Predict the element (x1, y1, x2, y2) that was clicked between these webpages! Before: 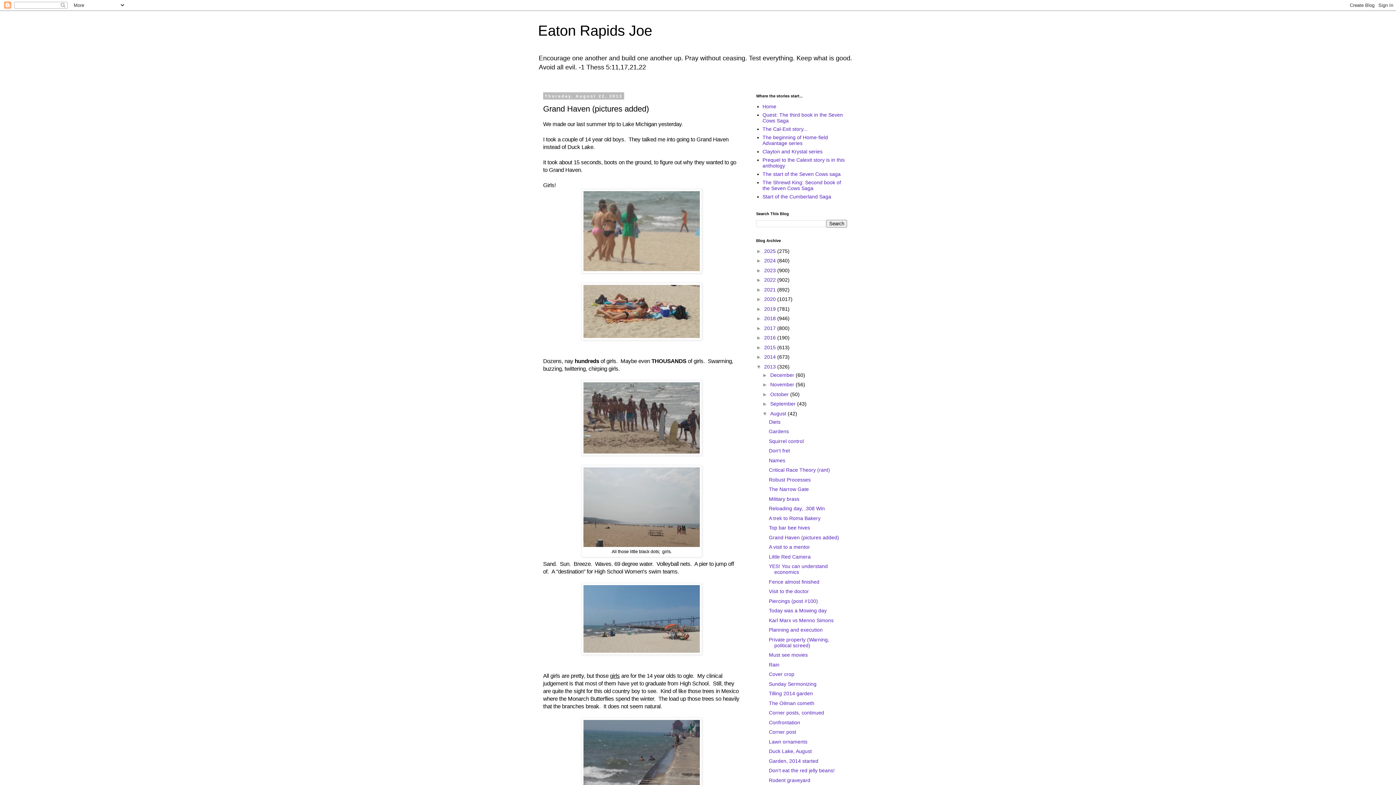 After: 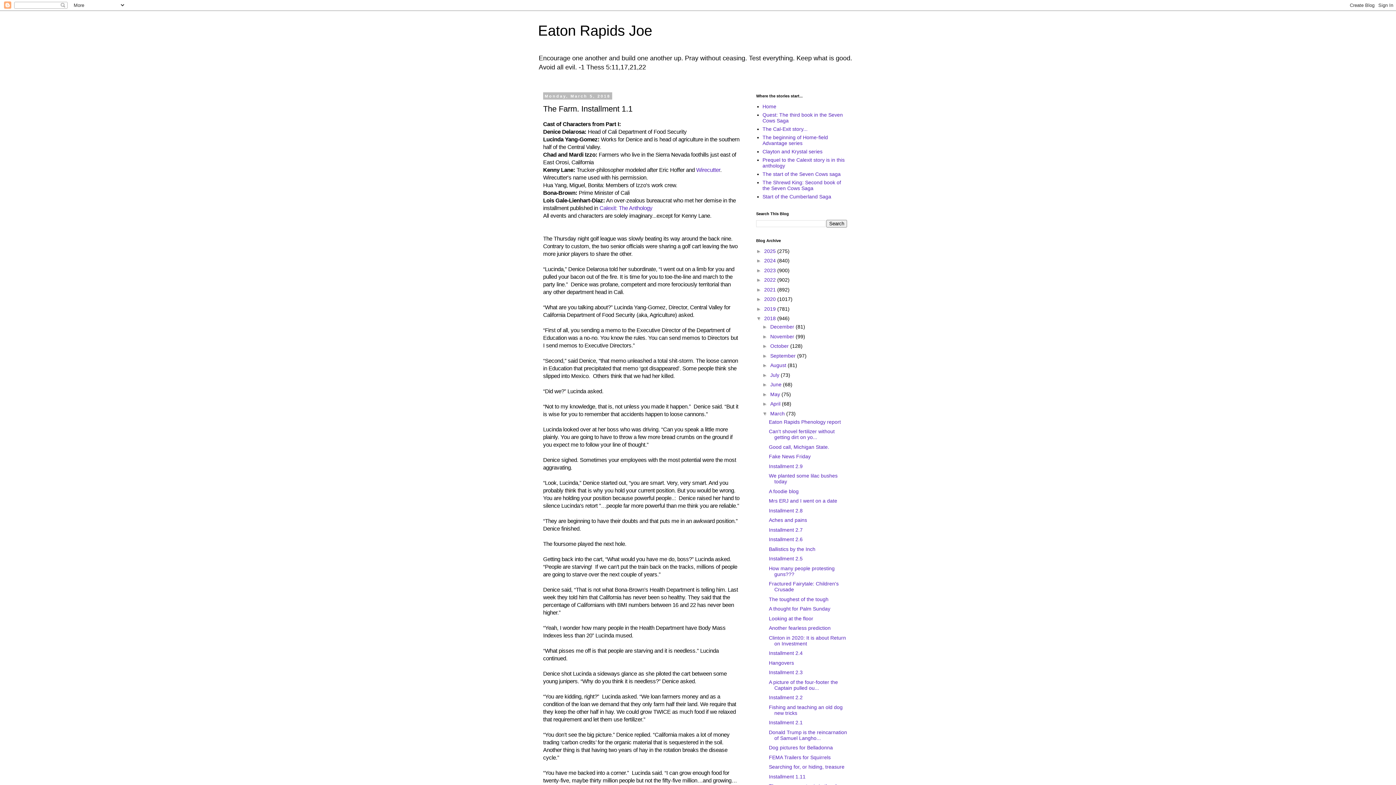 Action: bbox: (762, 126, 807, 131) label: The Cal-Exit story...